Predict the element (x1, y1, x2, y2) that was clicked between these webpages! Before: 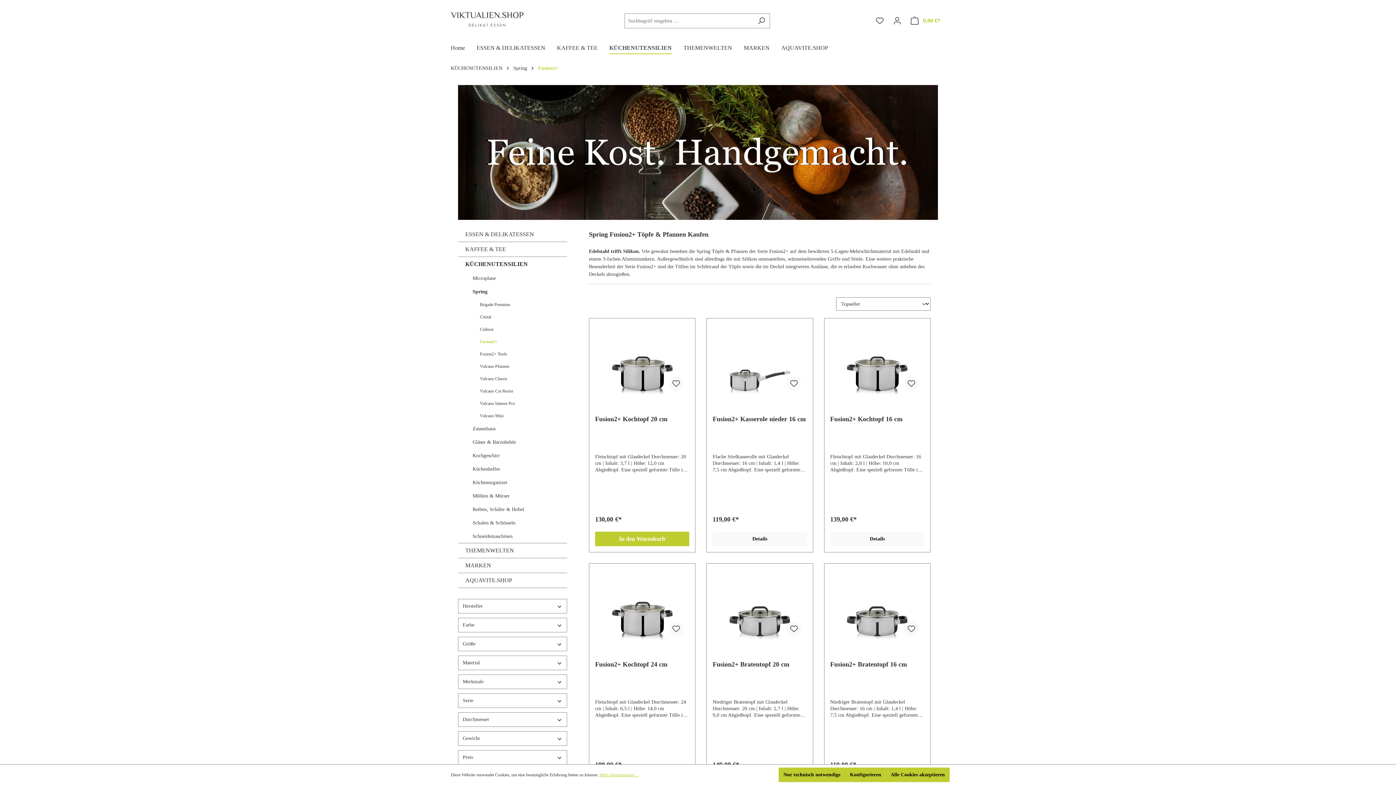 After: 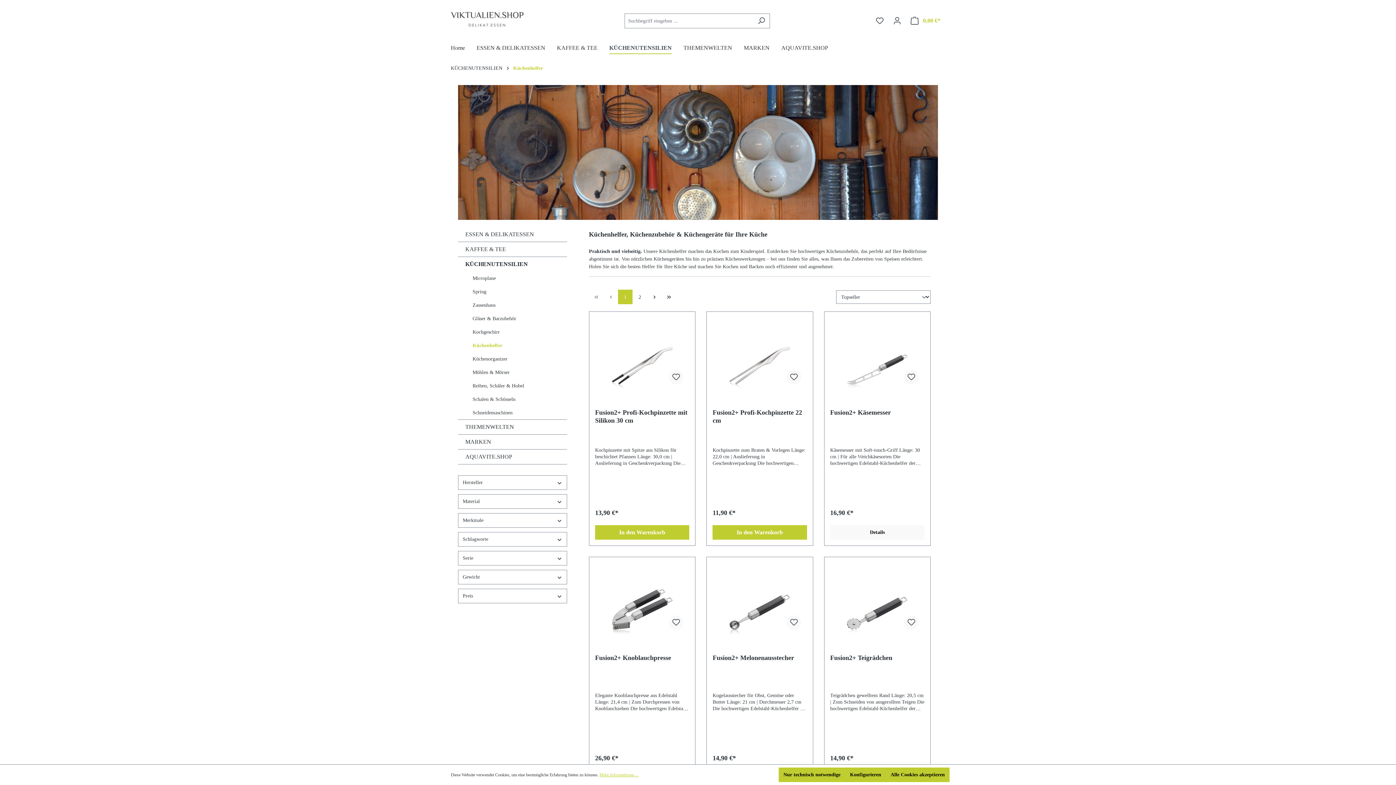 Action: label: Küchenhelfer bbox: (465, 462, 567, 476)